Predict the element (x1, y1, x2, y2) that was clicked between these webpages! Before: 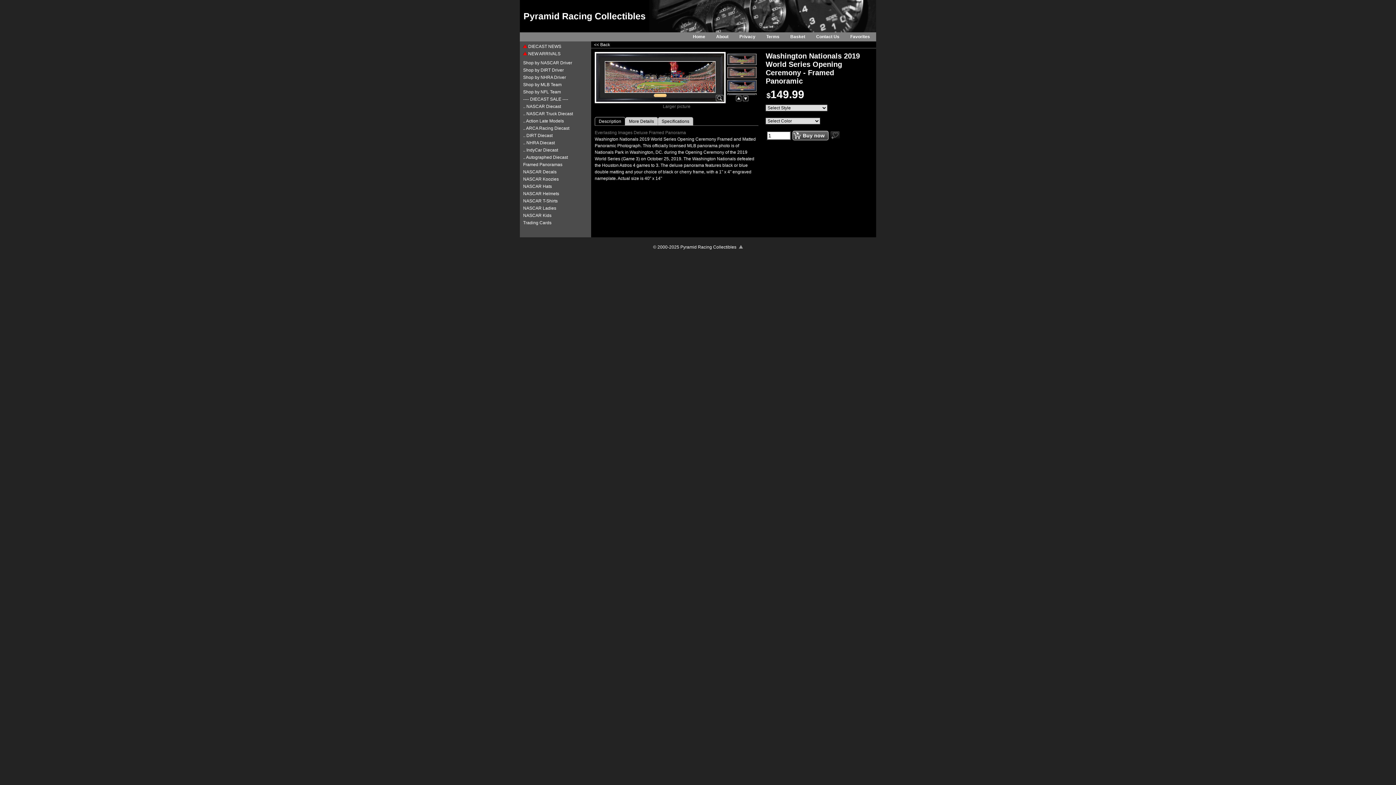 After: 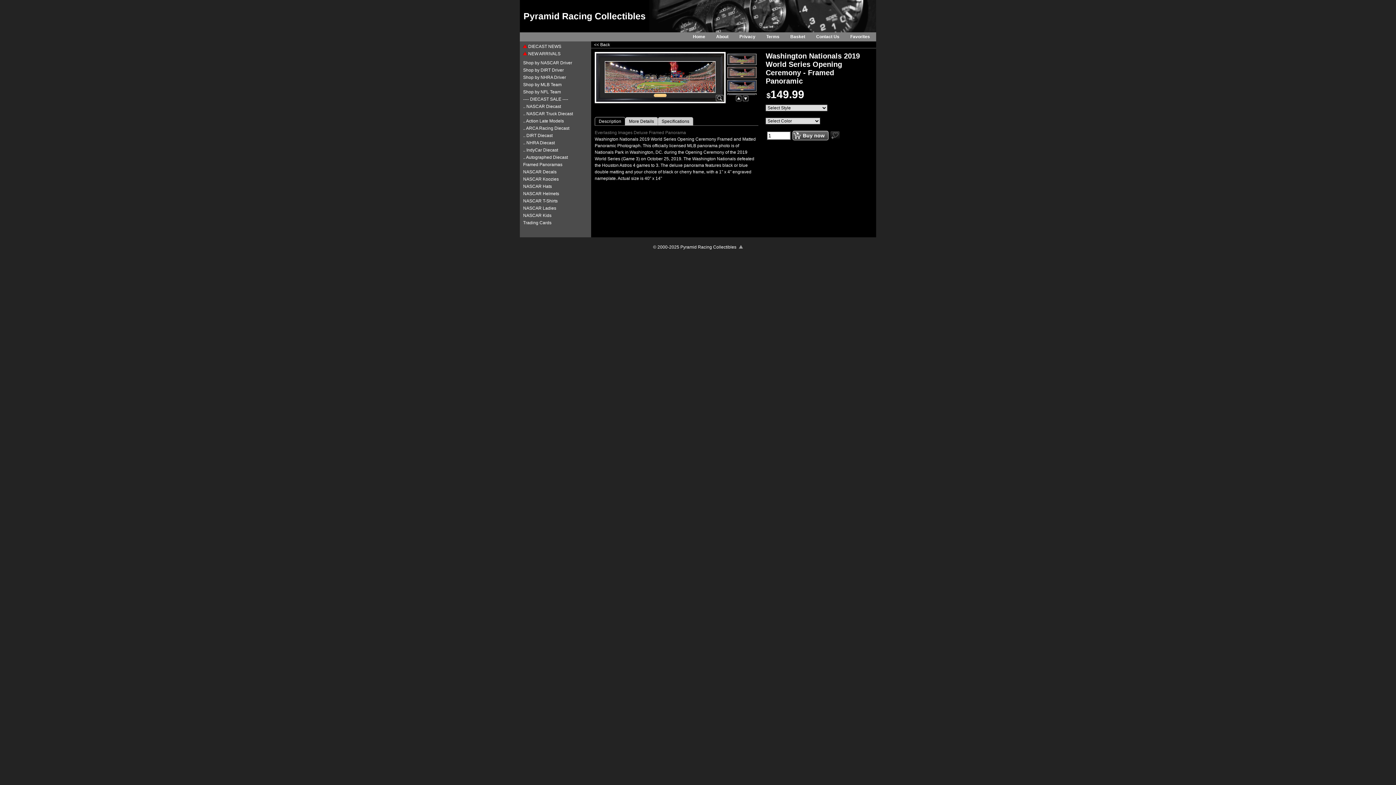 Action: bbox: (727, 53, 756, 65)